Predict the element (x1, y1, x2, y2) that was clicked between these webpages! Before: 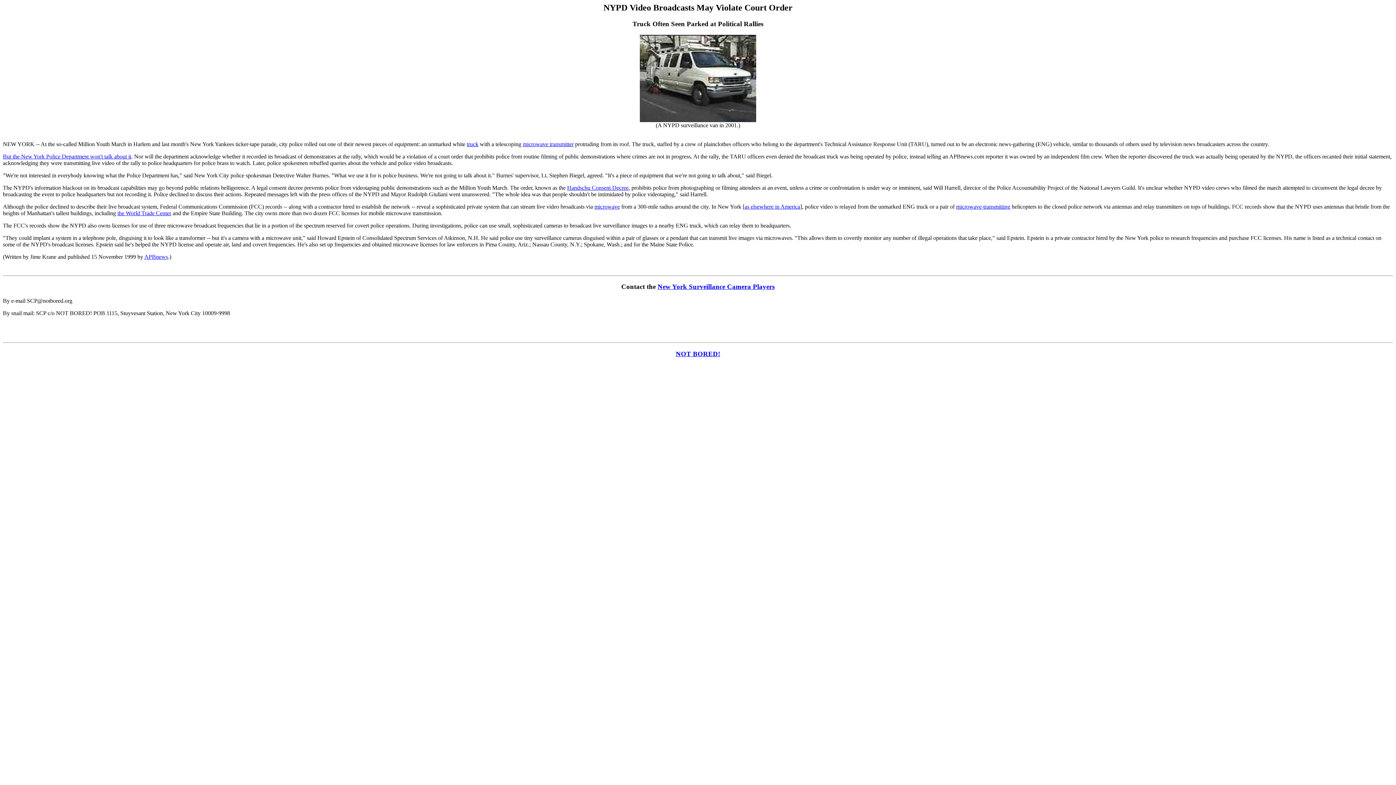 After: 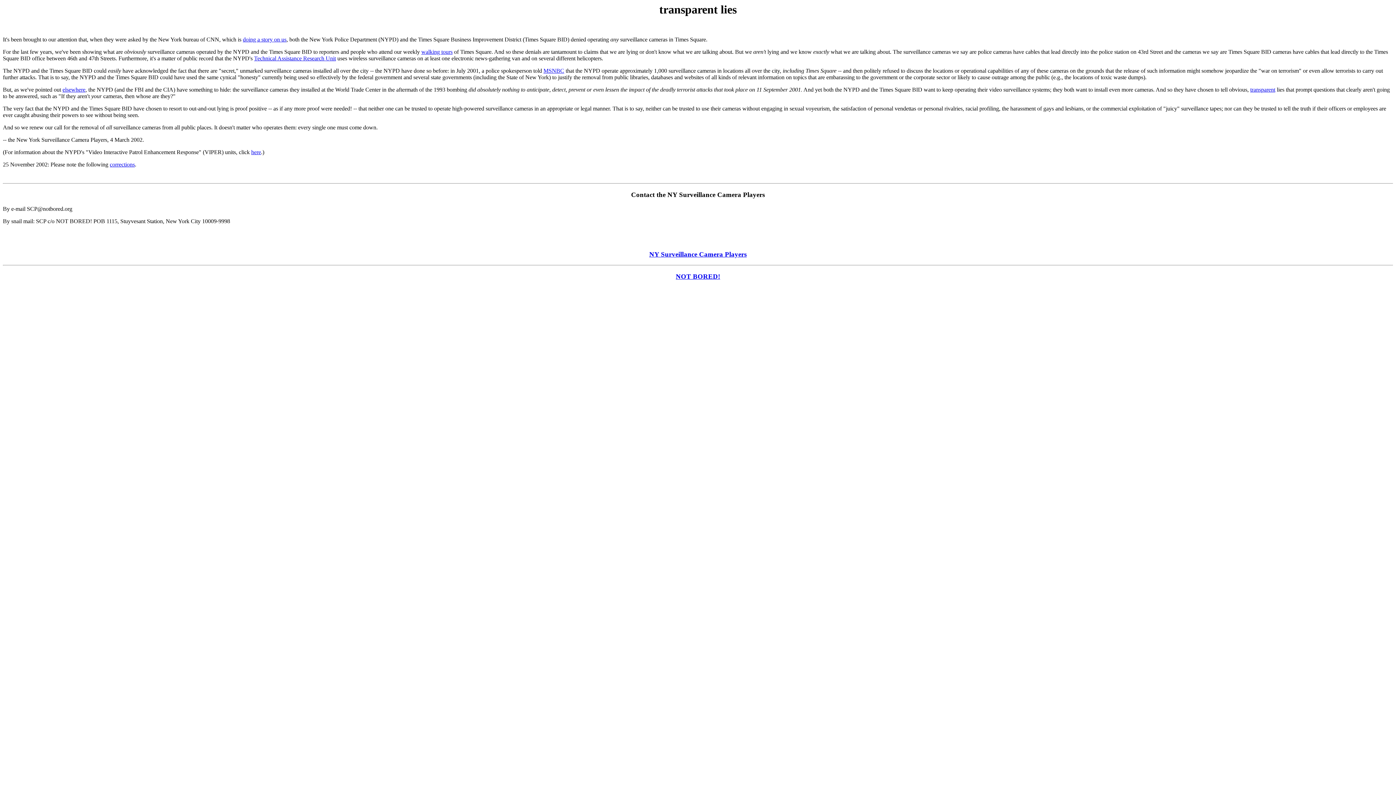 Action: label: But the New York Police Department won't talk about it bbox: (2, 153, 131, 159)